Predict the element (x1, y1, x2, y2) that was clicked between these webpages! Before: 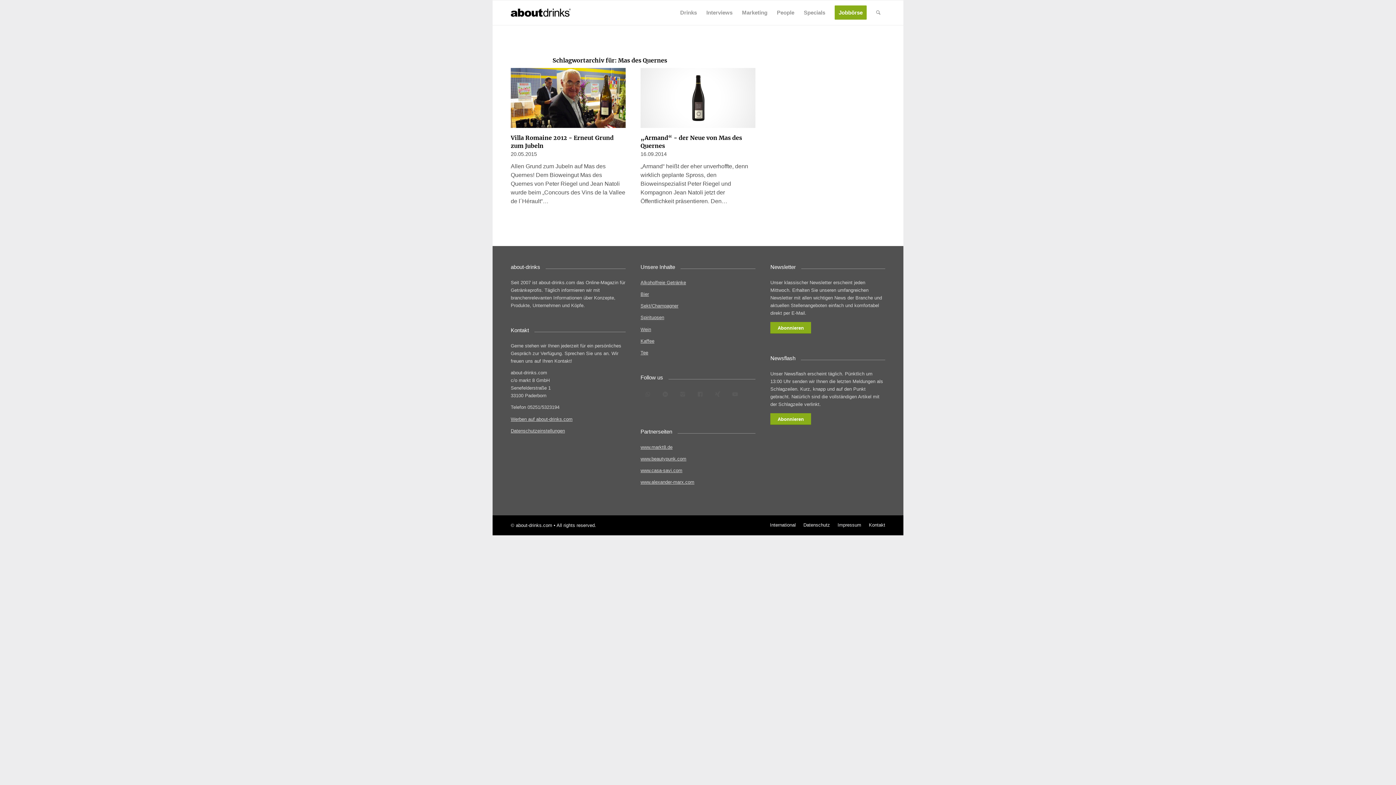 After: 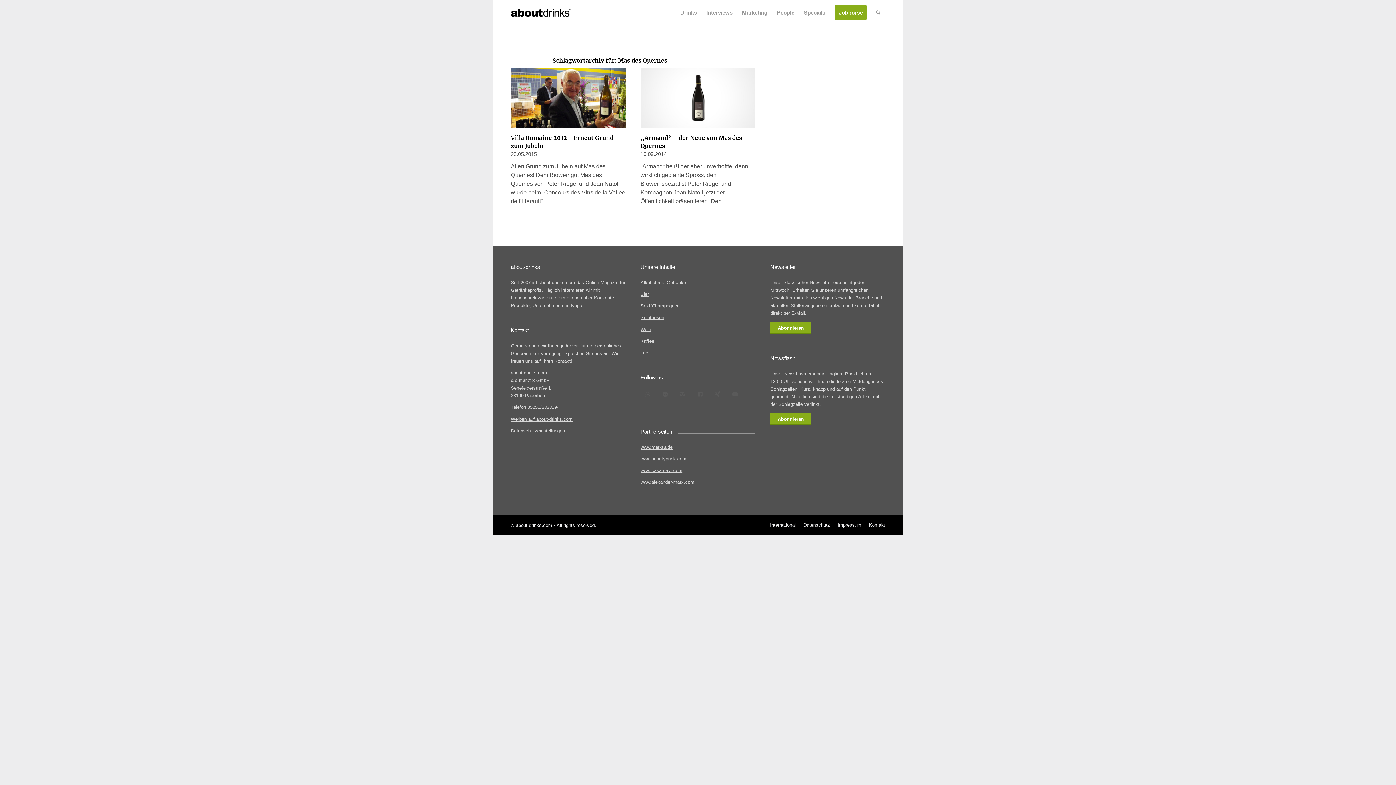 Action: bbox: (640, 444, 672, 450) label: www.markt8.de